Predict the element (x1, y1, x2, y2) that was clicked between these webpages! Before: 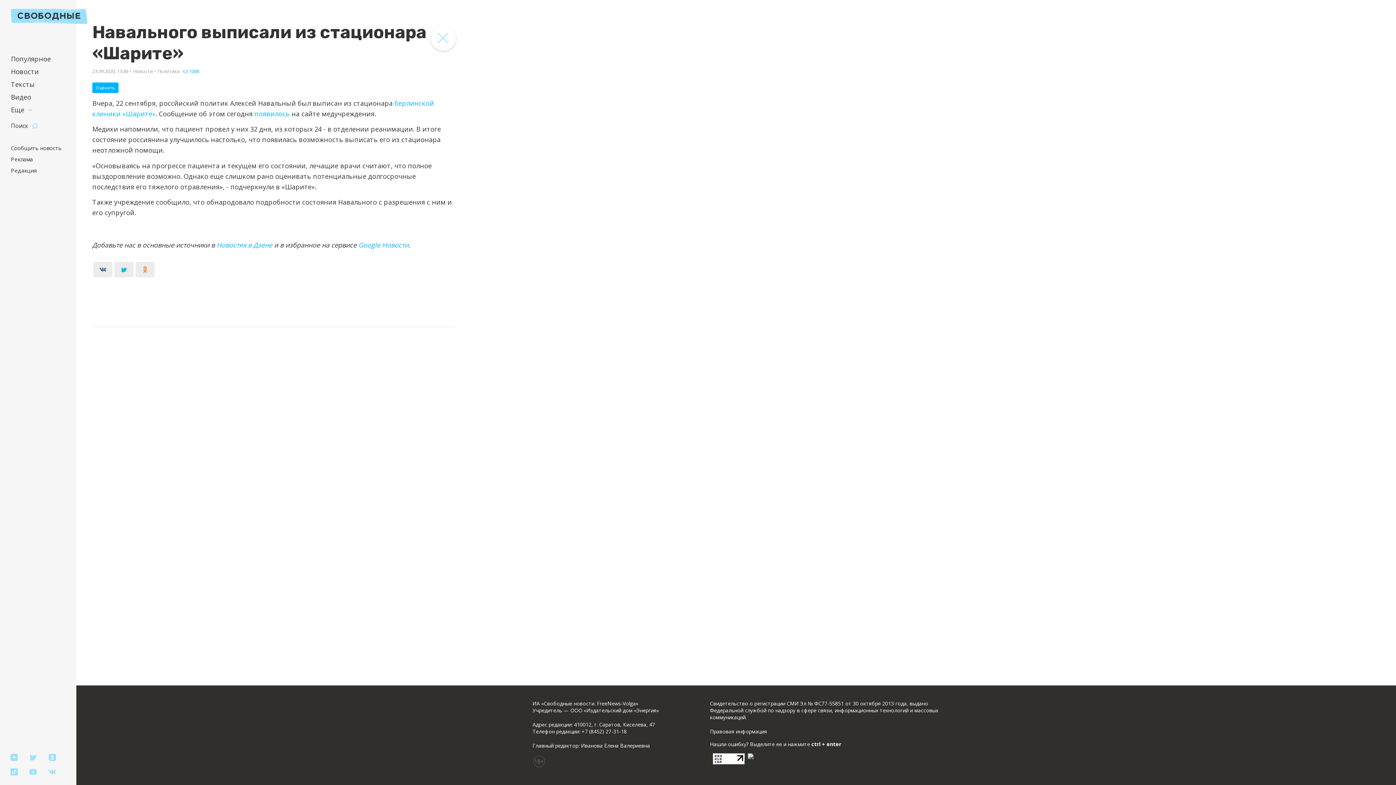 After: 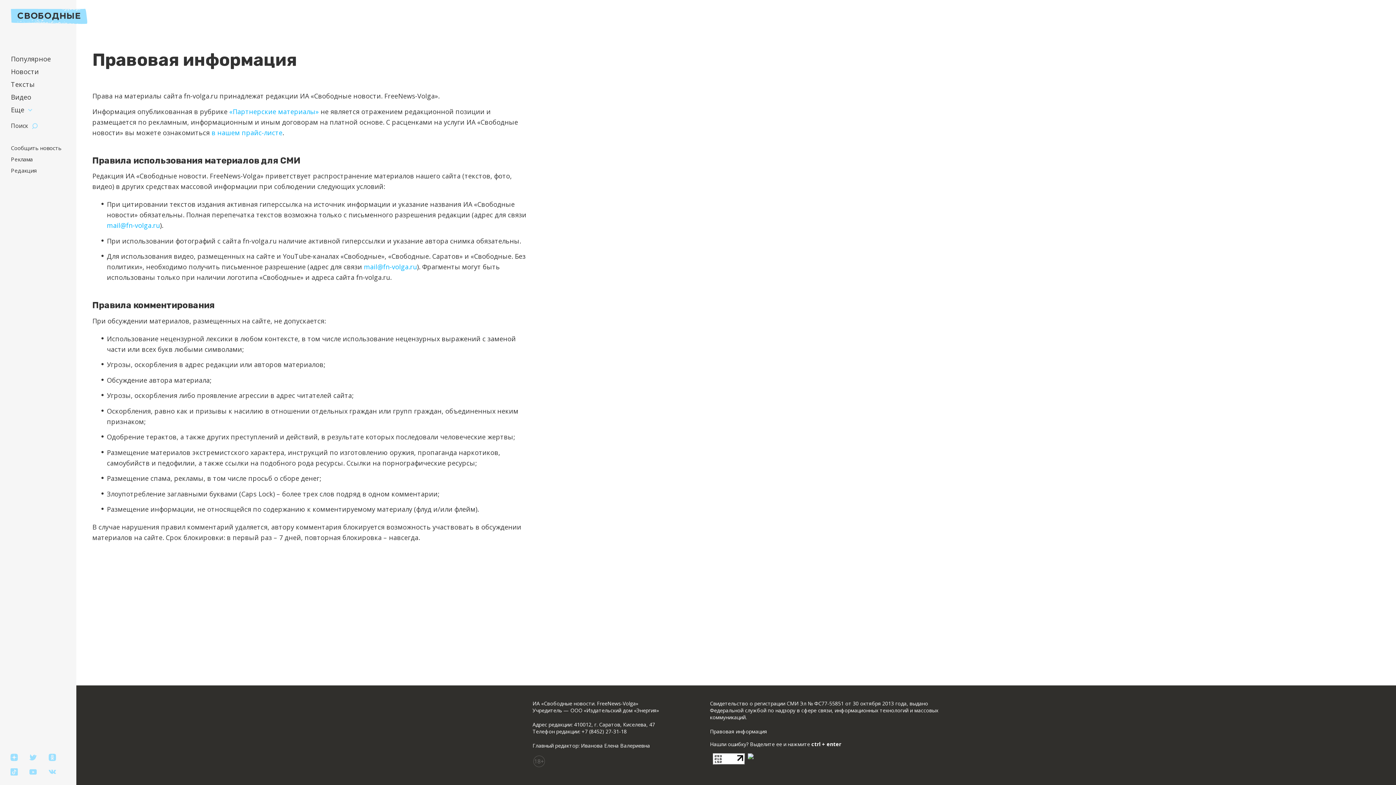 Action: bbox: (710, 728, 767, 735) label: Правовая информация